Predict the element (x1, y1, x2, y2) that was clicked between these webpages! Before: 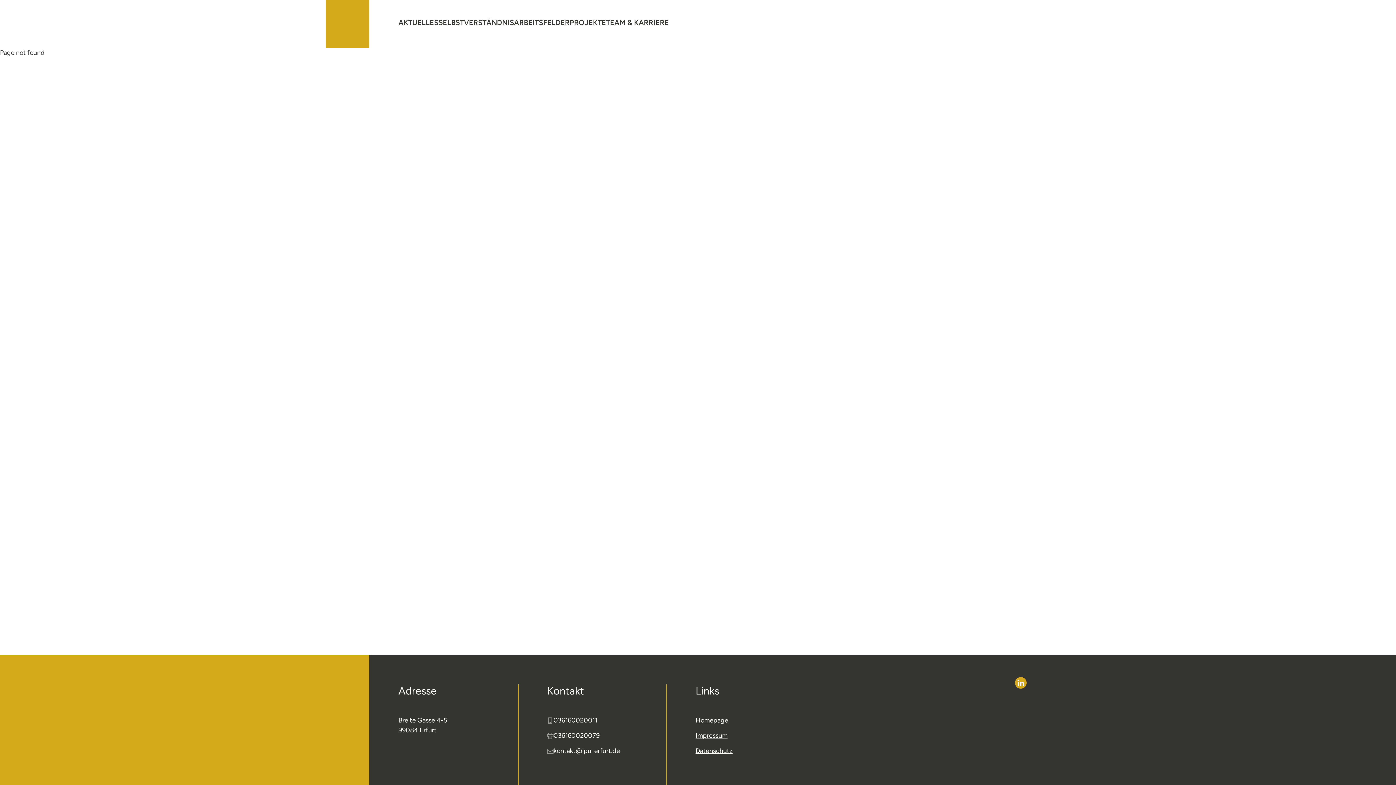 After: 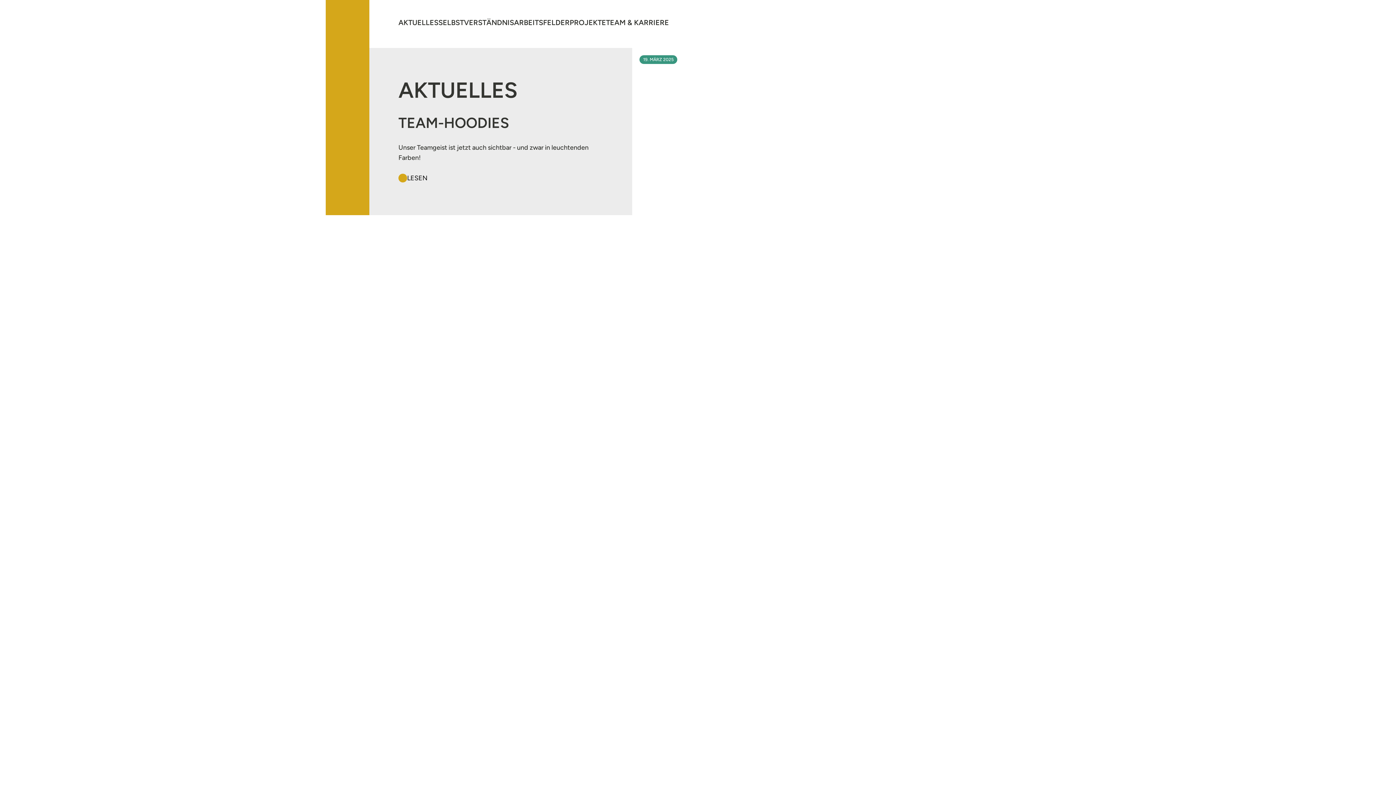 Action: label: AKTUELLES bbox: (398, 7, 438, 37)